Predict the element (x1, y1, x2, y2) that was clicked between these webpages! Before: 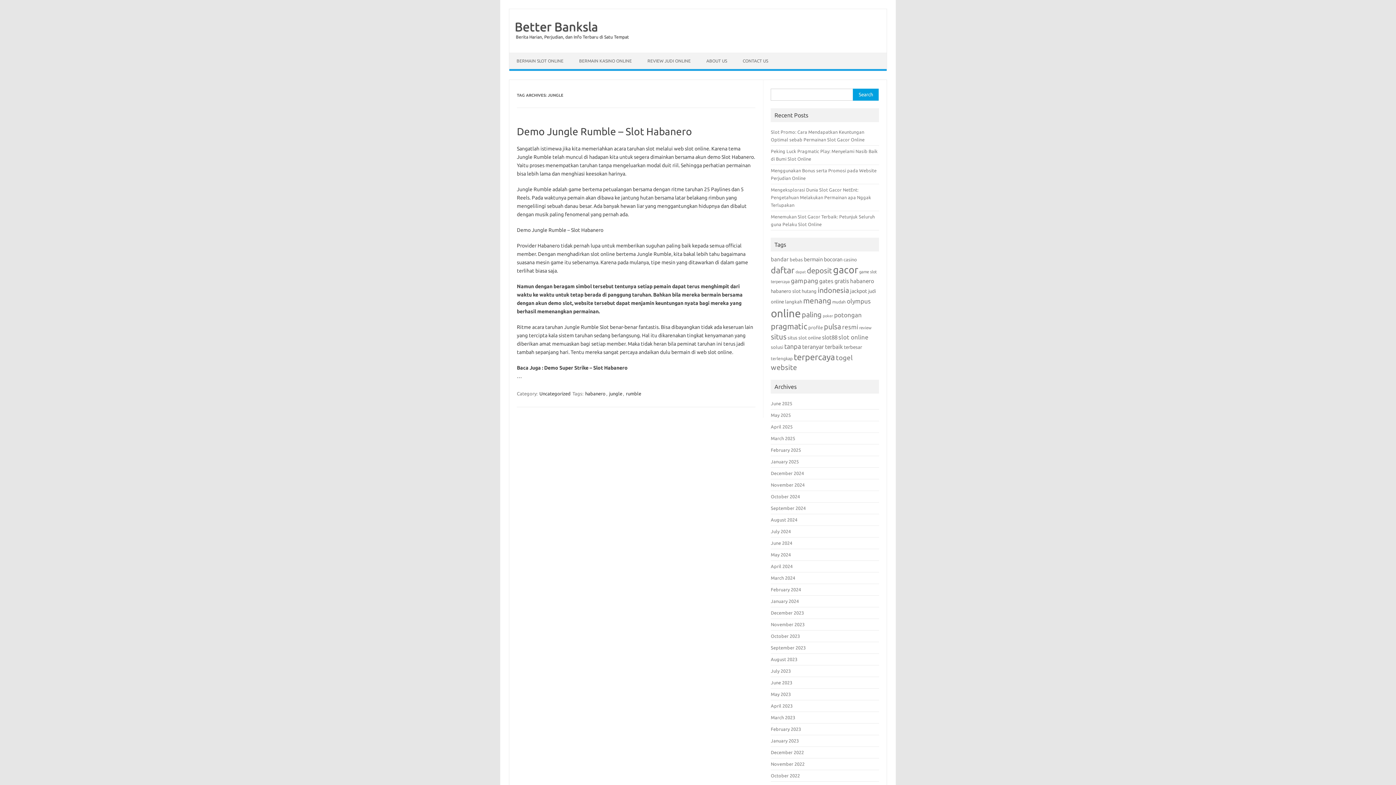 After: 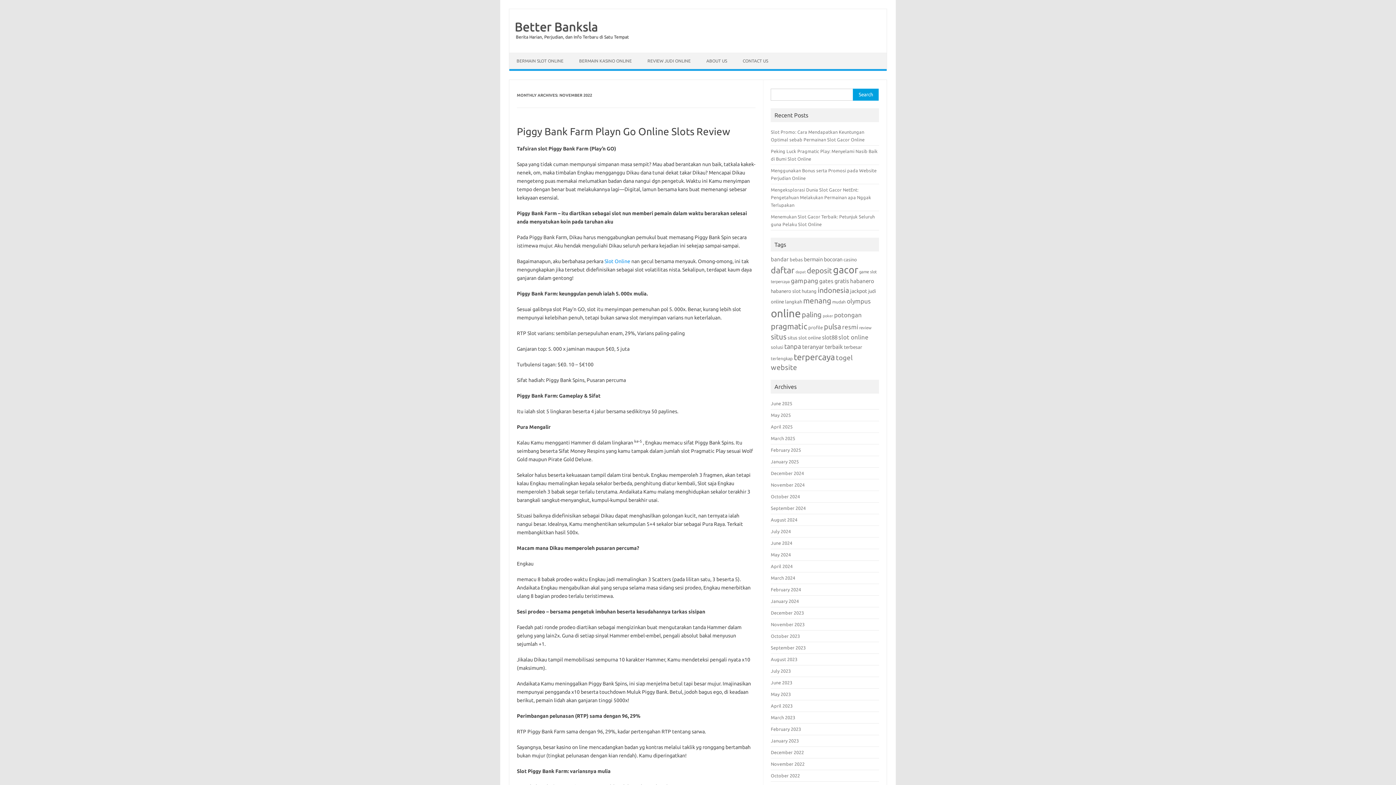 Action: bbox: (771, 761, 804, 766) label: November 2022